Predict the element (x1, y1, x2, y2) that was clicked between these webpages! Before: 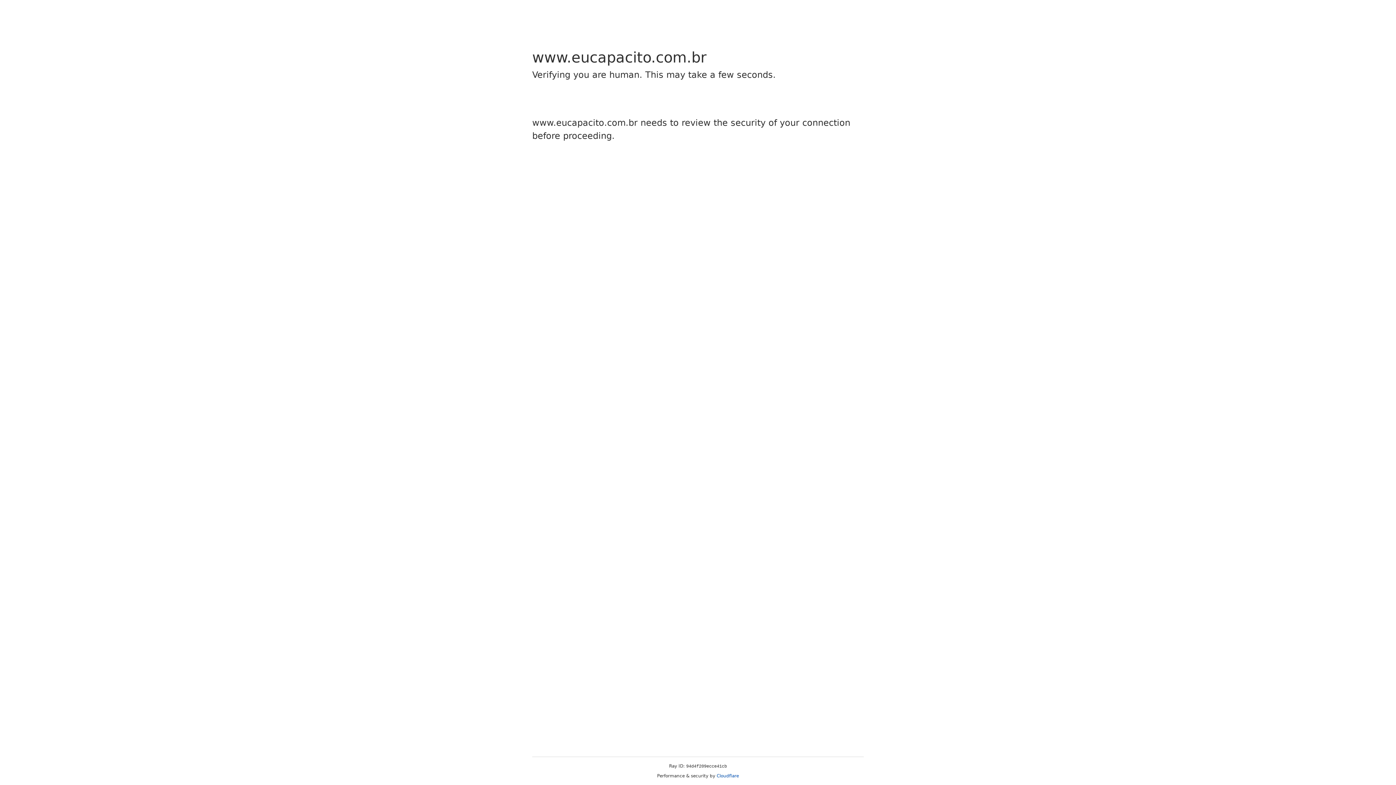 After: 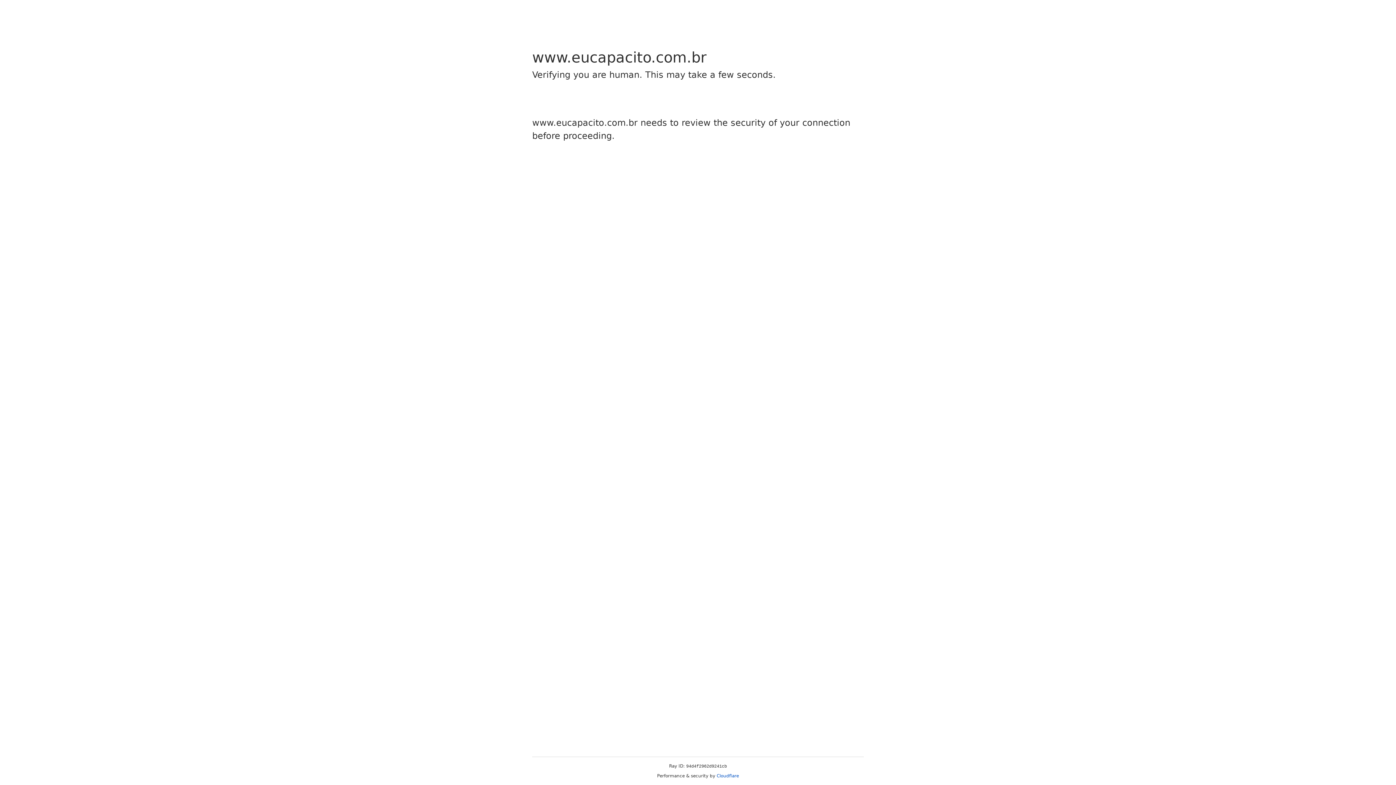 Action: bbox: (716, 773, 739, 778) label: Cloudflare